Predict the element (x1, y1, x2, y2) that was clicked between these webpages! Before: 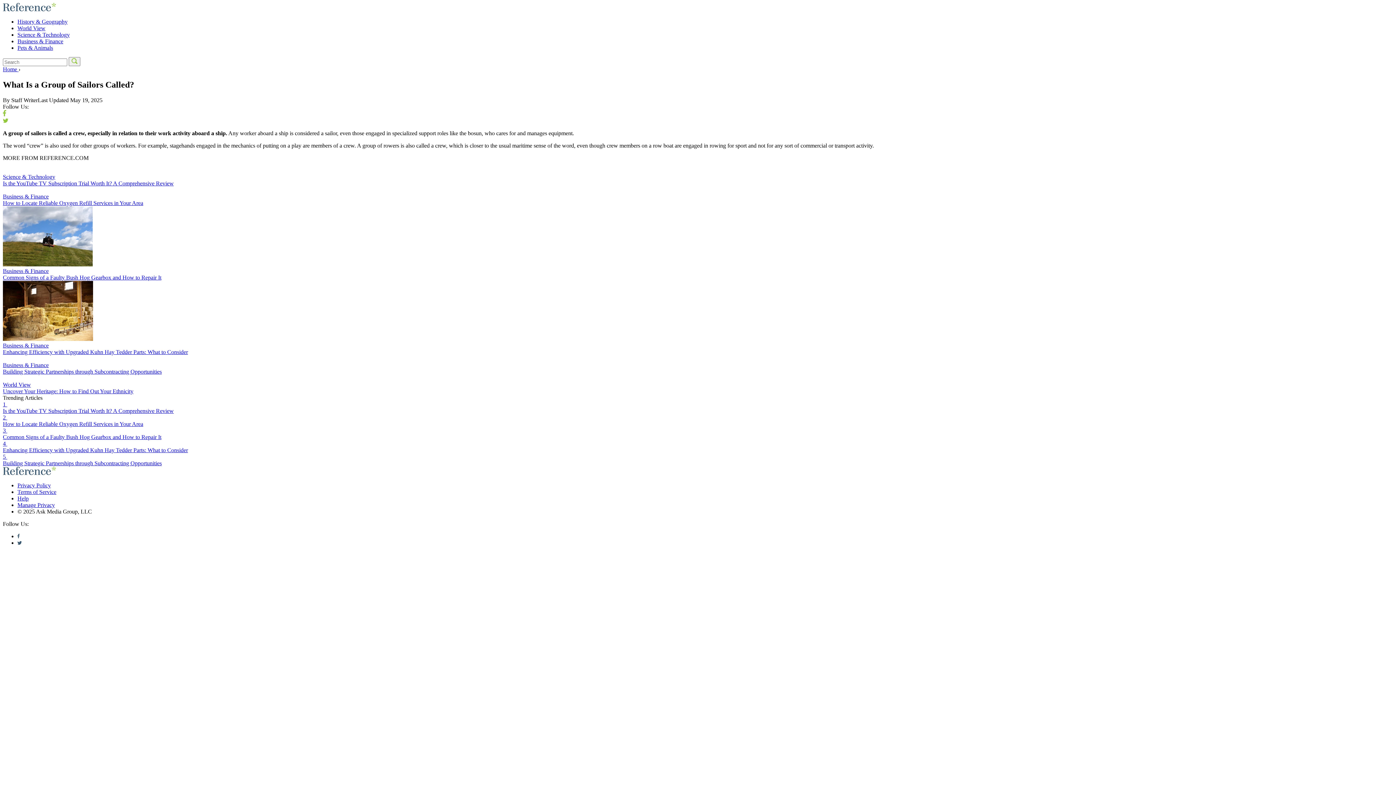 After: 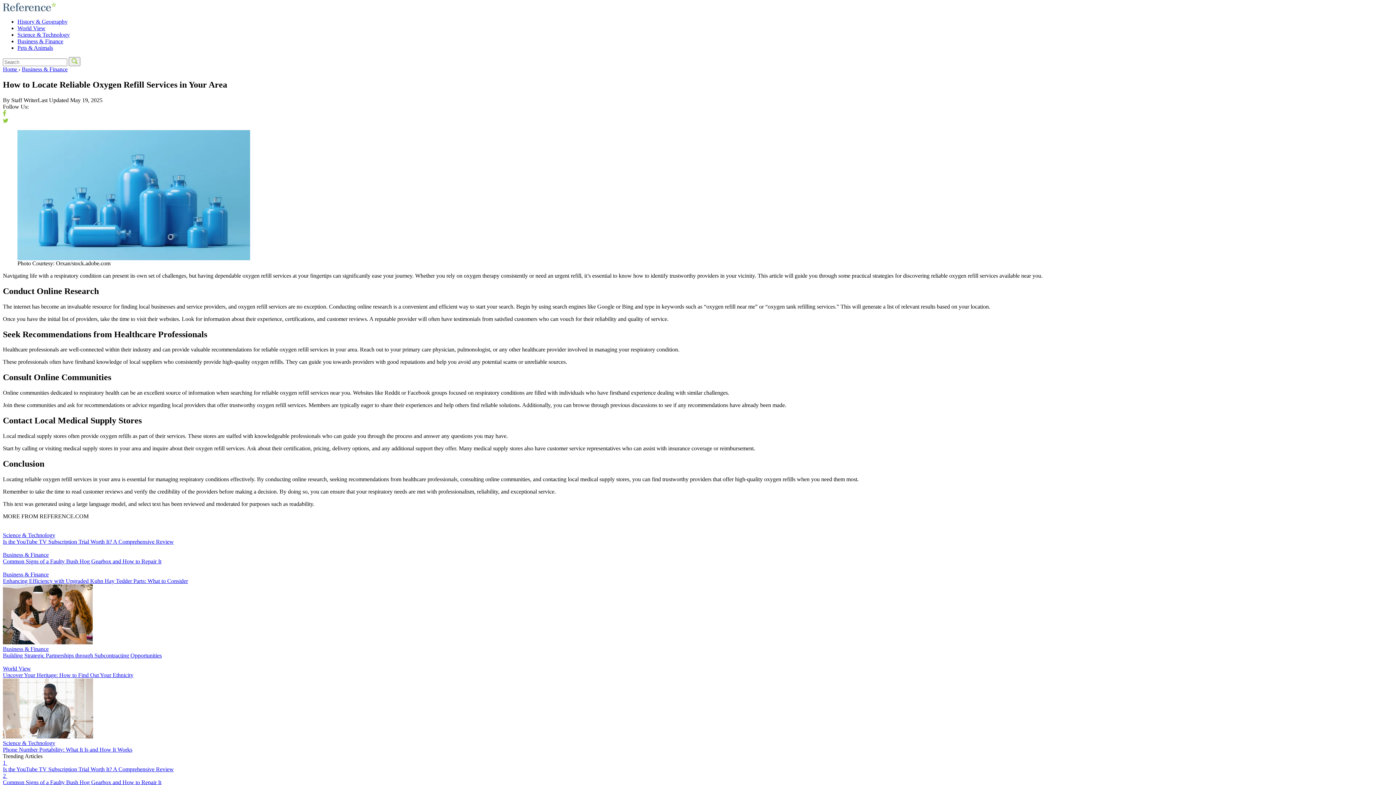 Action: bbox: (2, 414, 1393, 427) label: 2 
How to Locate Reliable Oxygen Refill Services in Your Area